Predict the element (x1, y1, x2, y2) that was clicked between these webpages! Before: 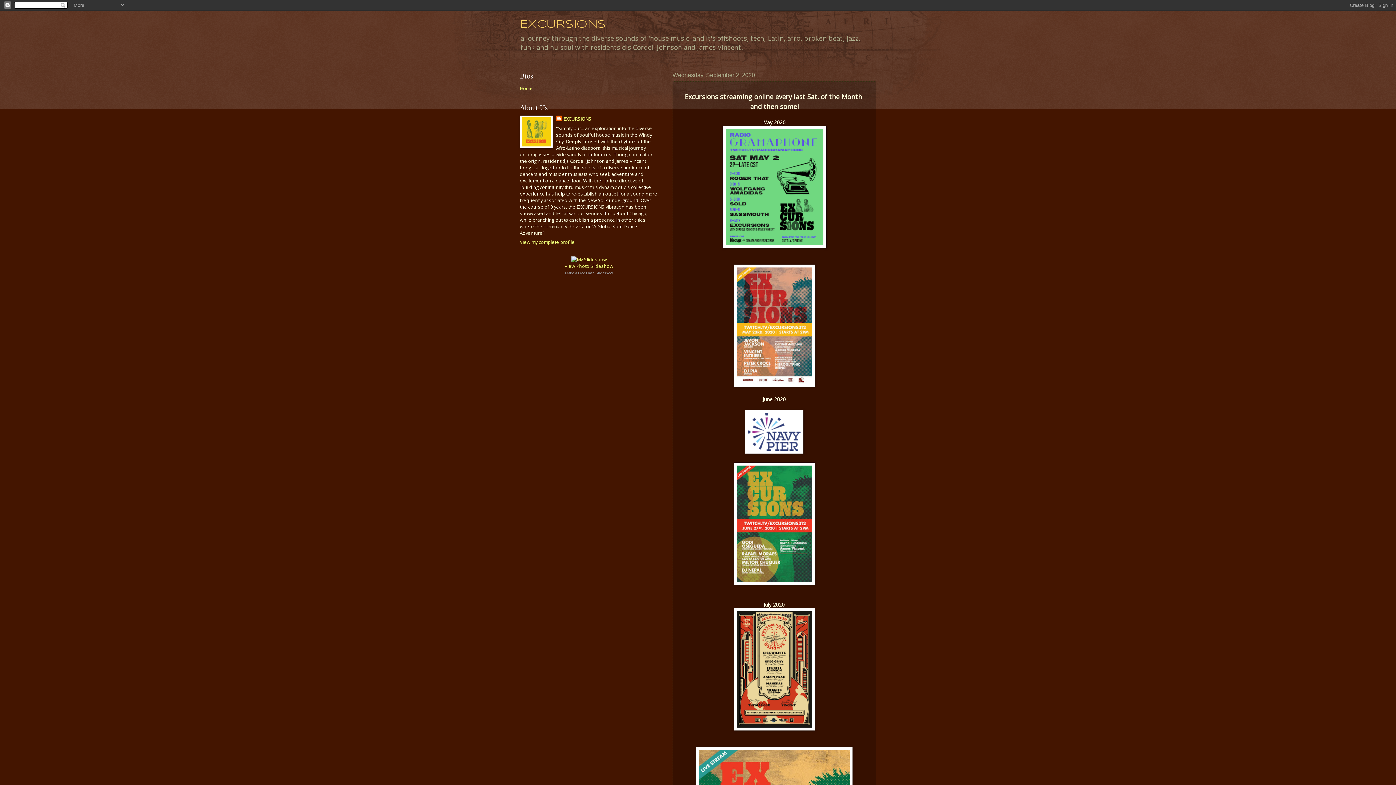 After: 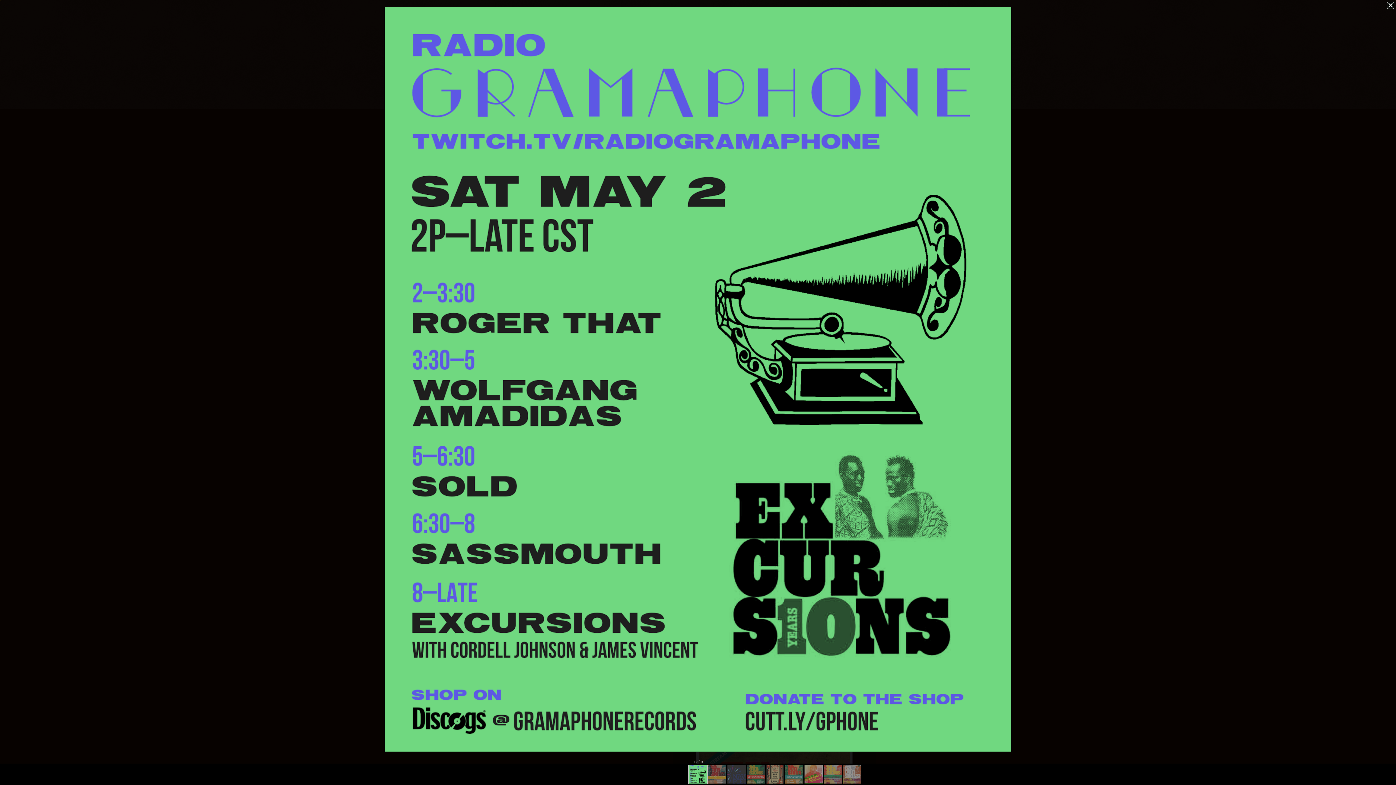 Action: bbox: (722, 243, 826, 249)